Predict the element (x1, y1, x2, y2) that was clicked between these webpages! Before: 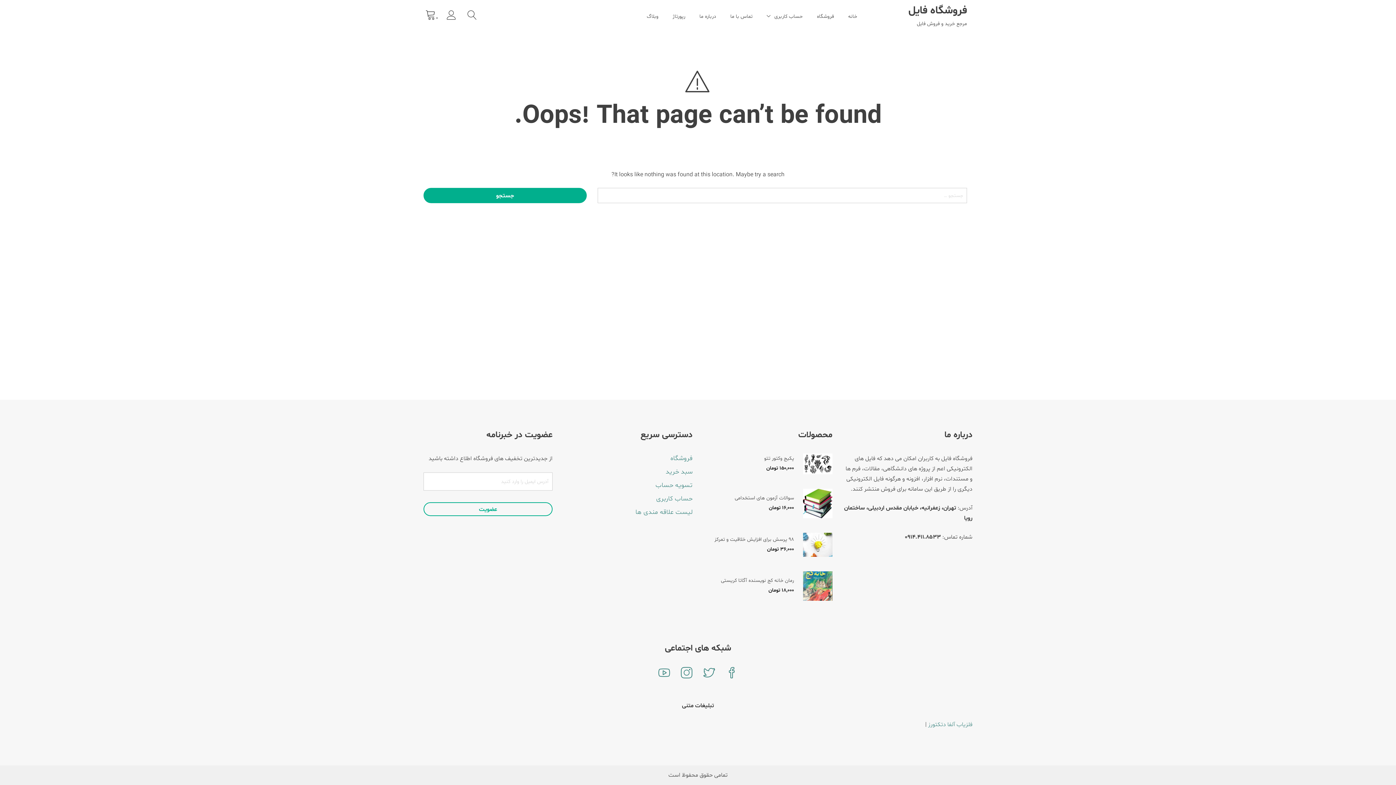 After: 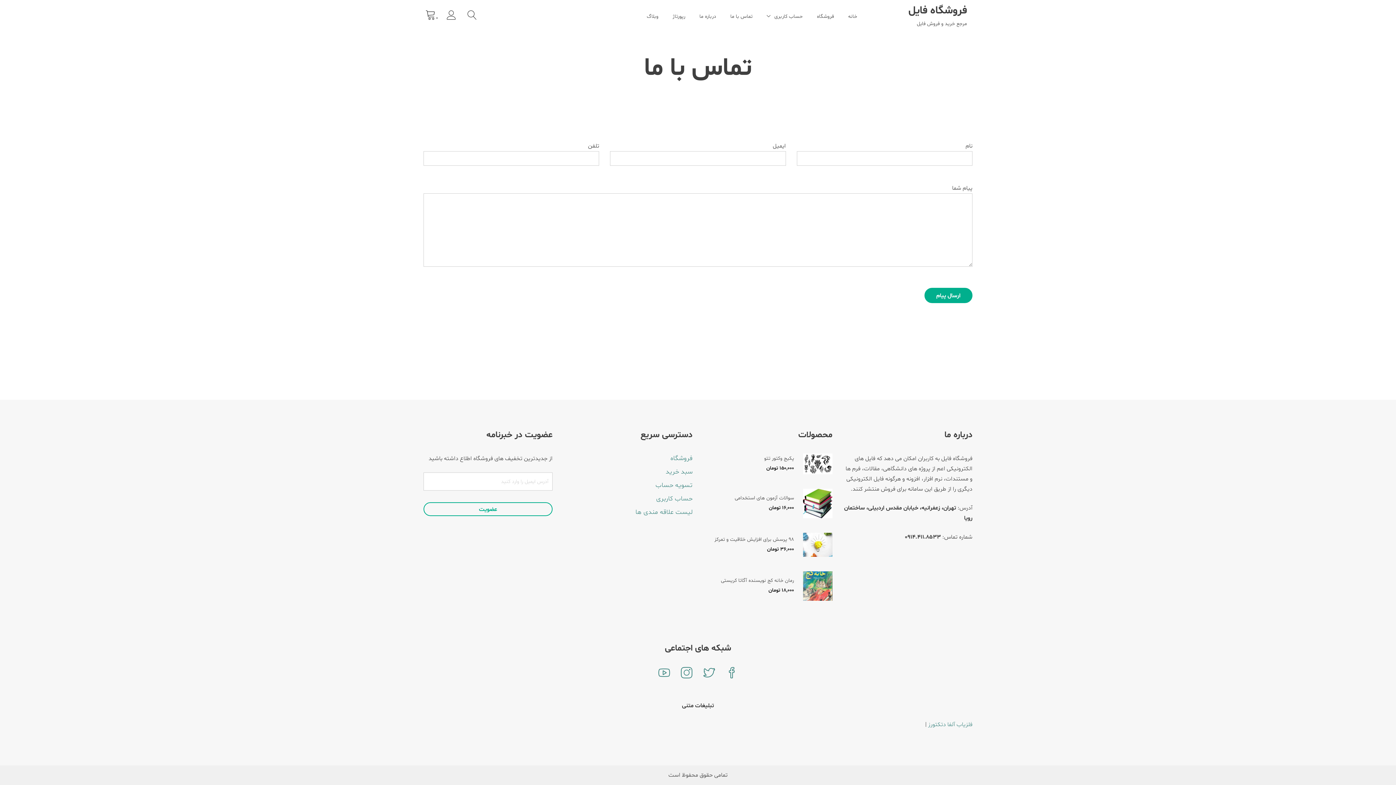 Action: label: تماس با ما bbox: (730, 12, 752, 20)